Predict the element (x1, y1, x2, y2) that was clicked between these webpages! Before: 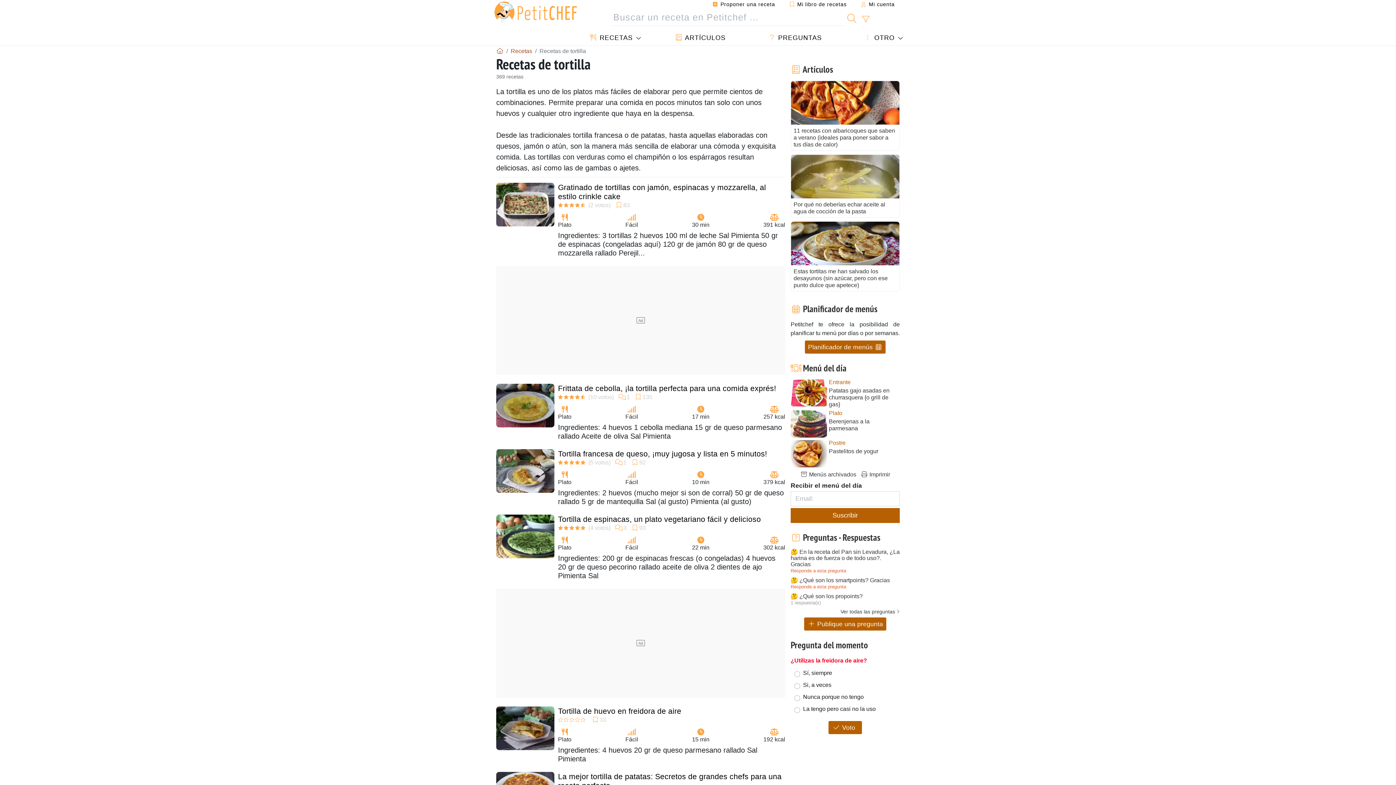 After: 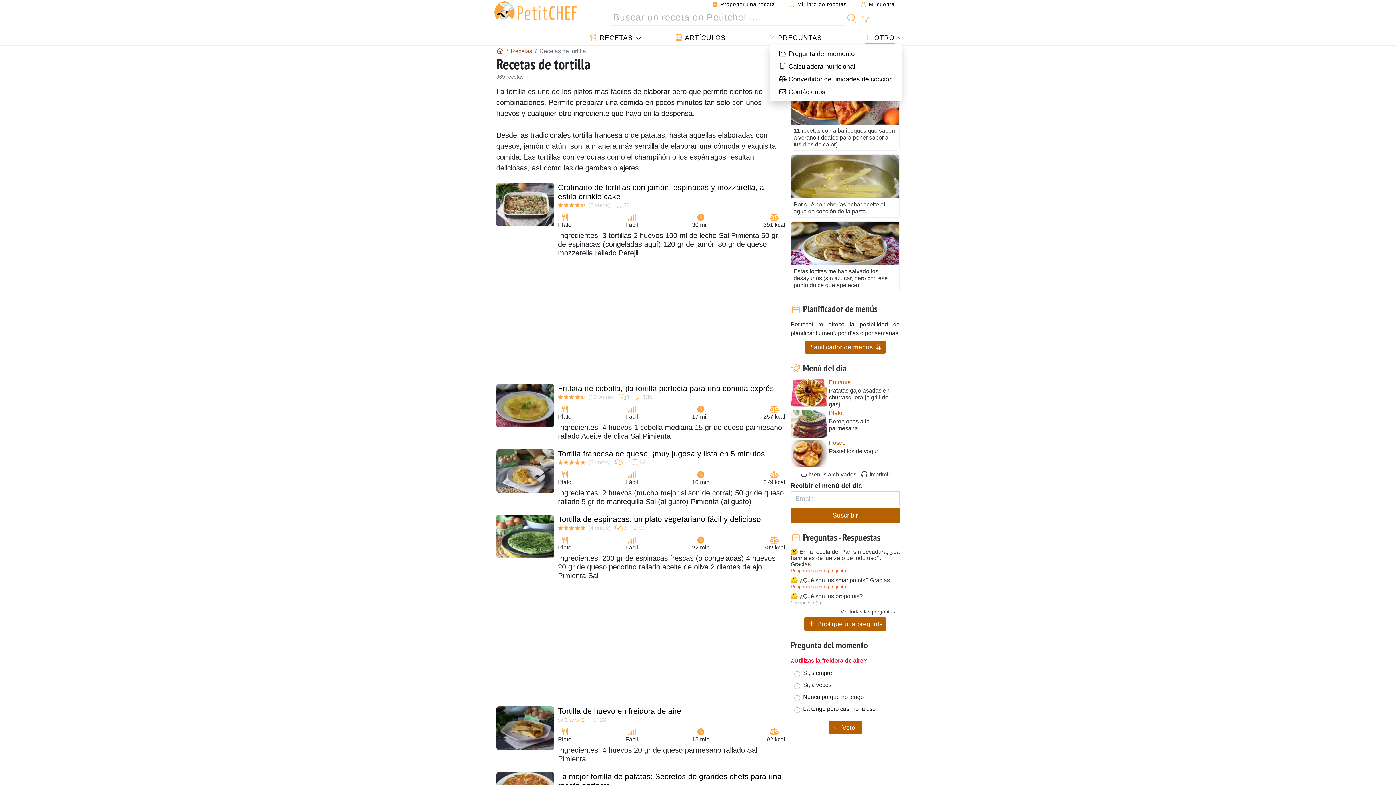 Action: bbox: (857, 31, 901, 44) label:  OTRO